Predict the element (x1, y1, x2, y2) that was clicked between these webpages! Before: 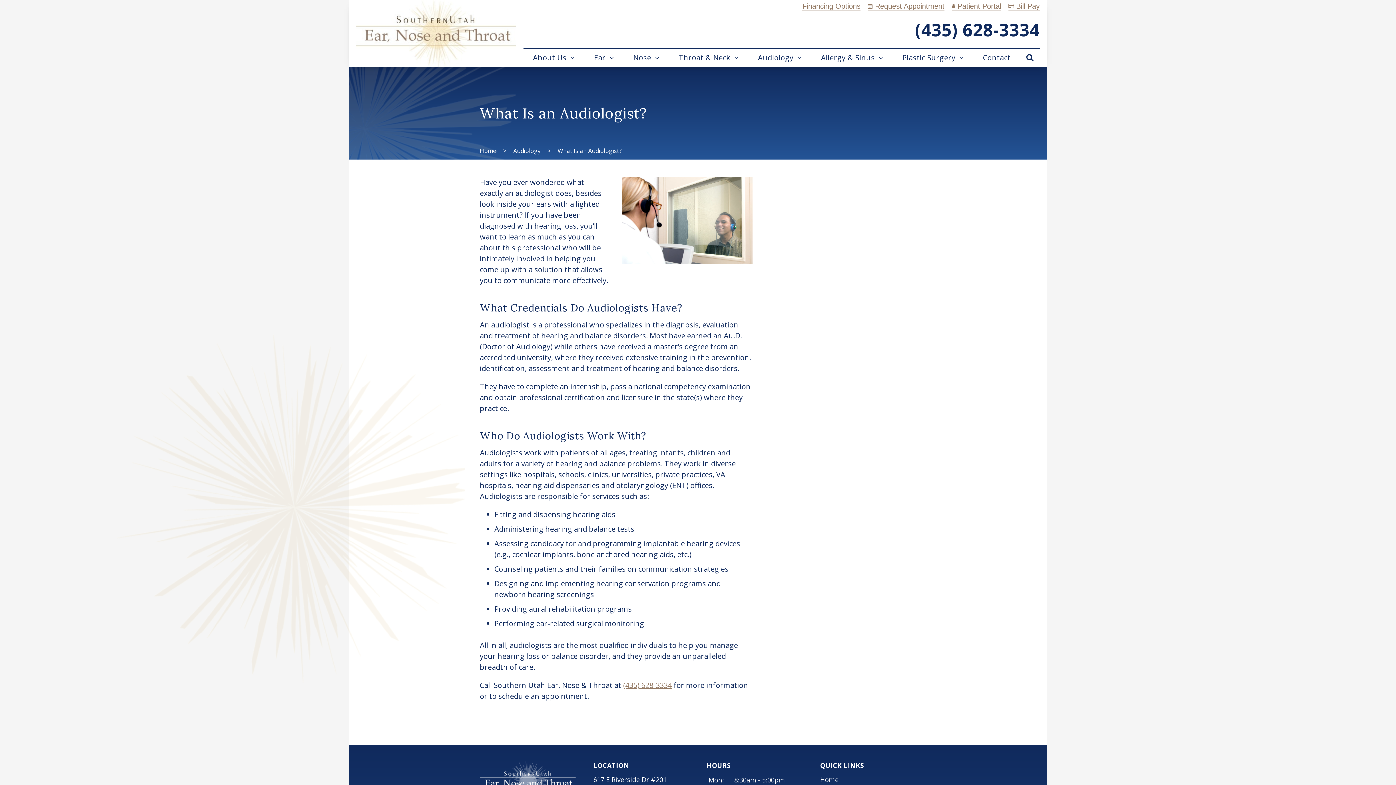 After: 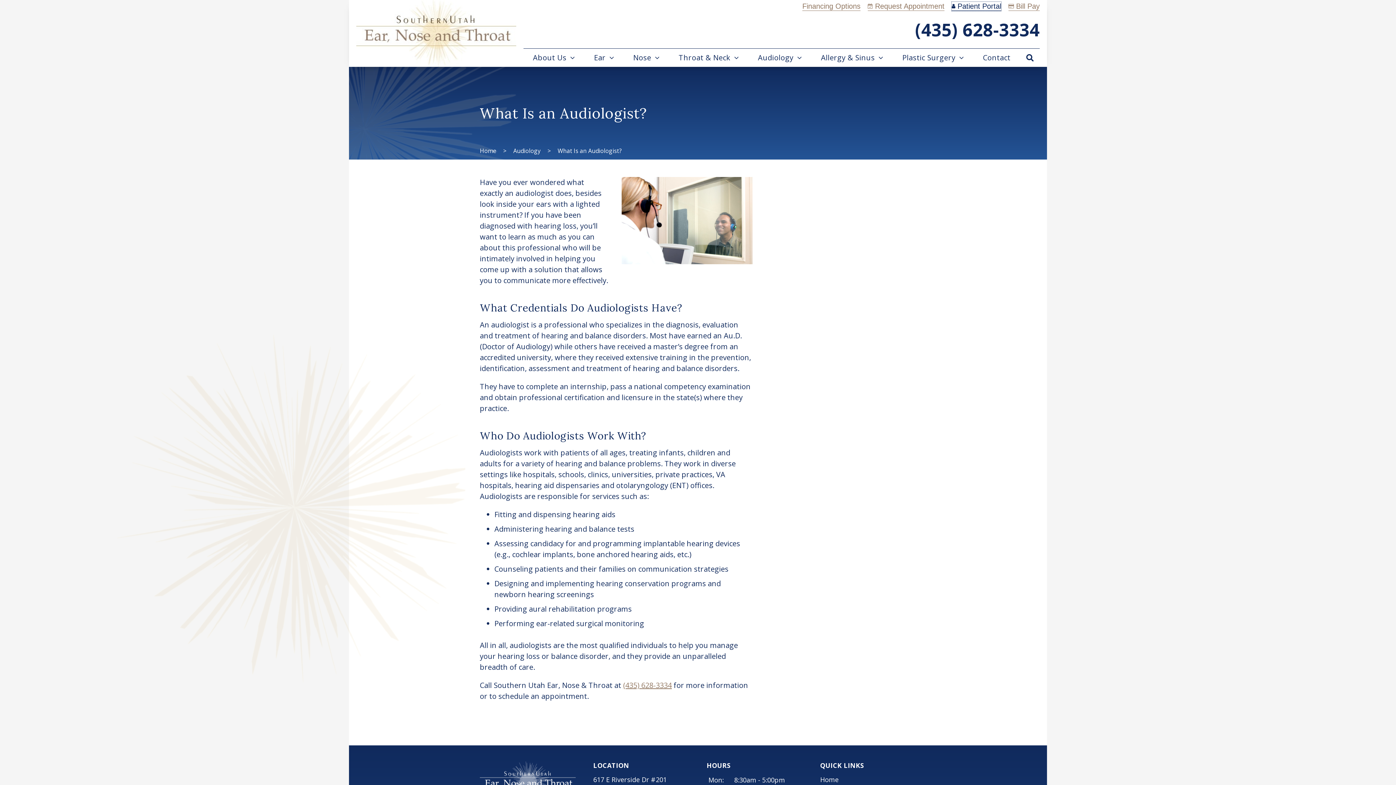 Action: bbox: (952, 1, 1001, 10) label: Patient Portal